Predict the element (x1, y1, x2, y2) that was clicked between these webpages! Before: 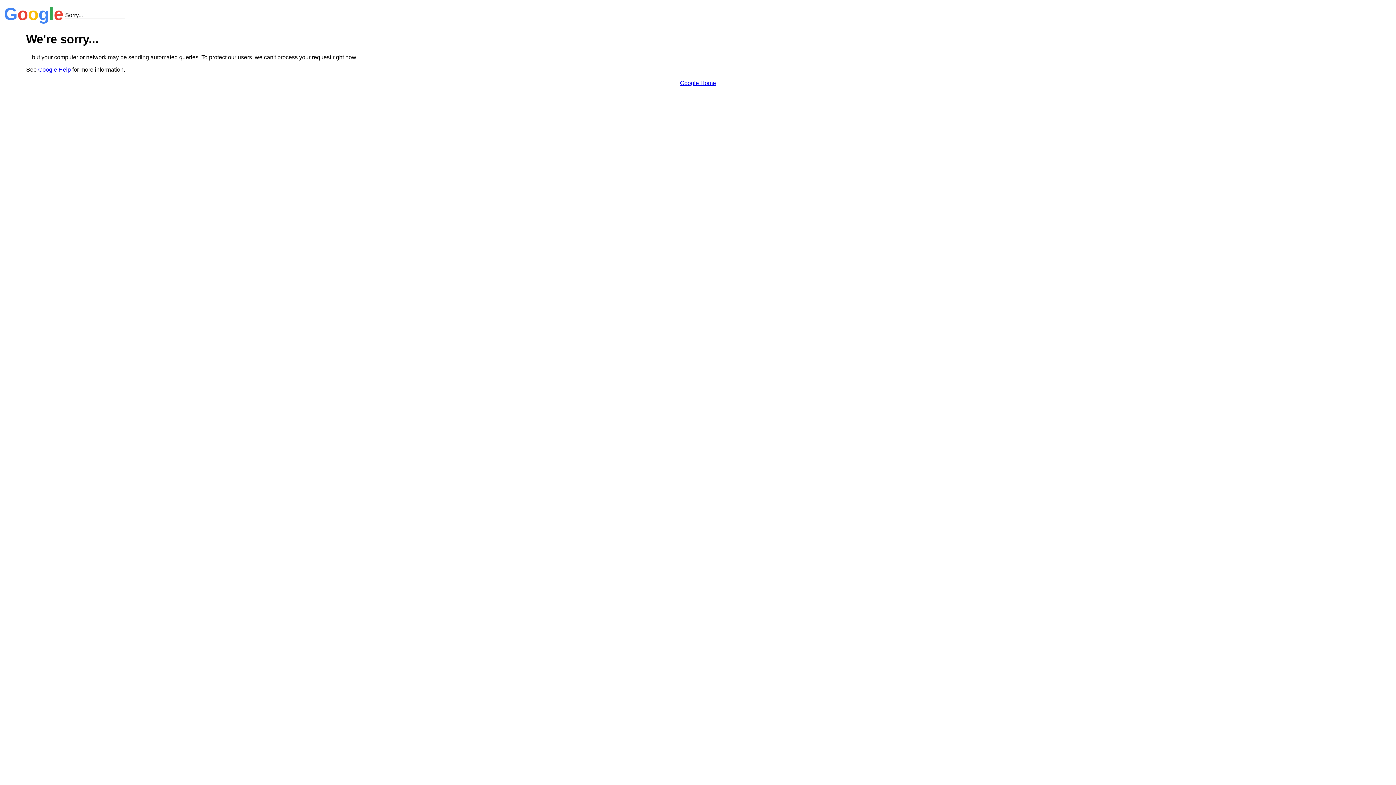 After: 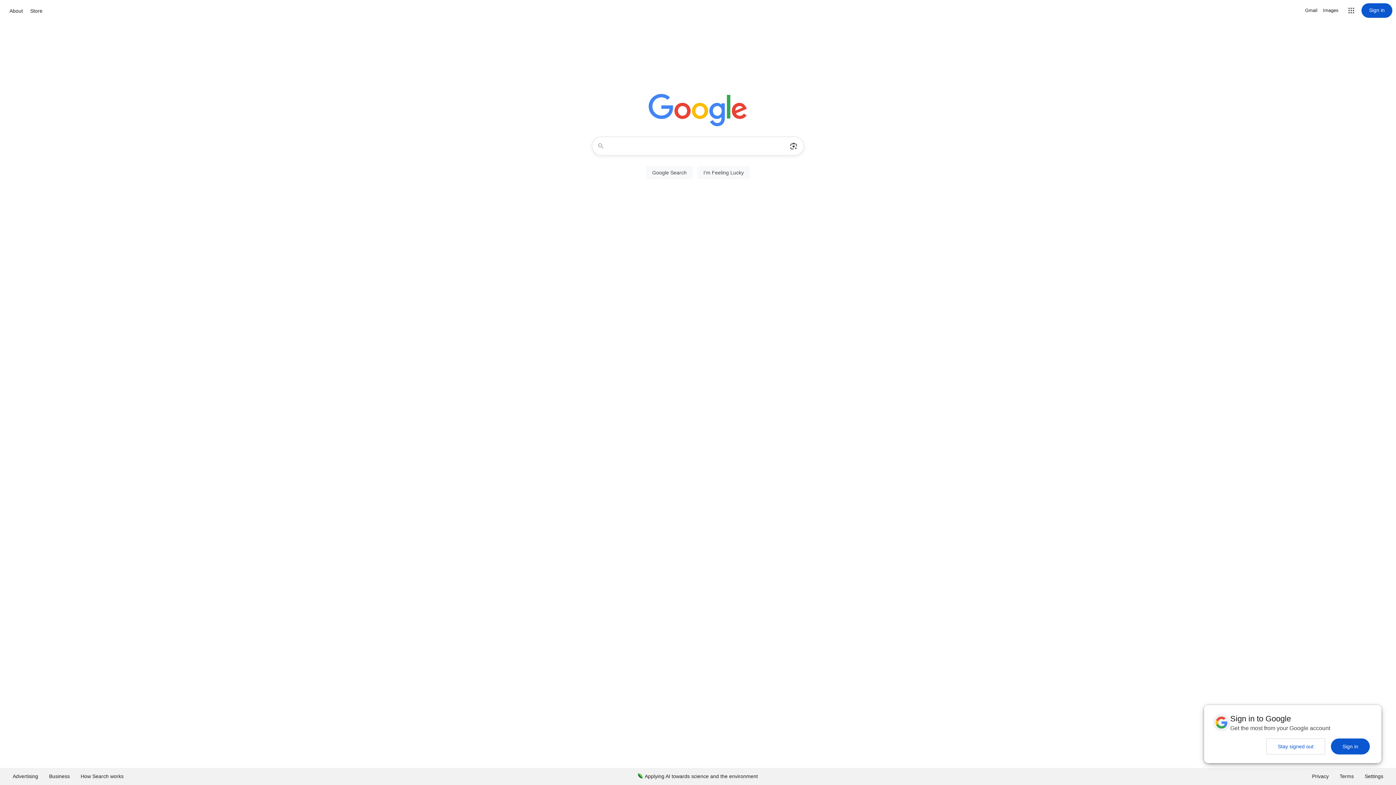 Action: label: Google Home bbox: (680, 79, 716, 86)